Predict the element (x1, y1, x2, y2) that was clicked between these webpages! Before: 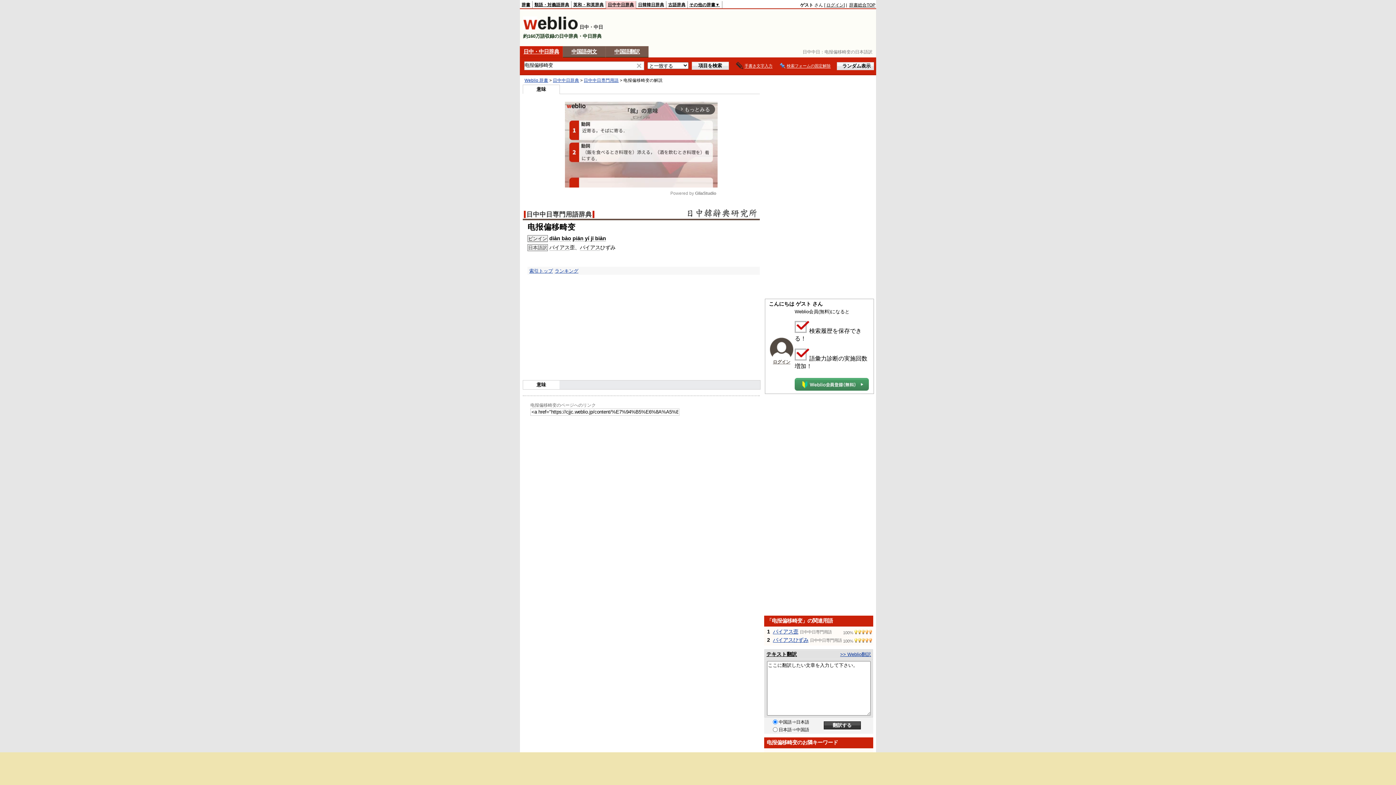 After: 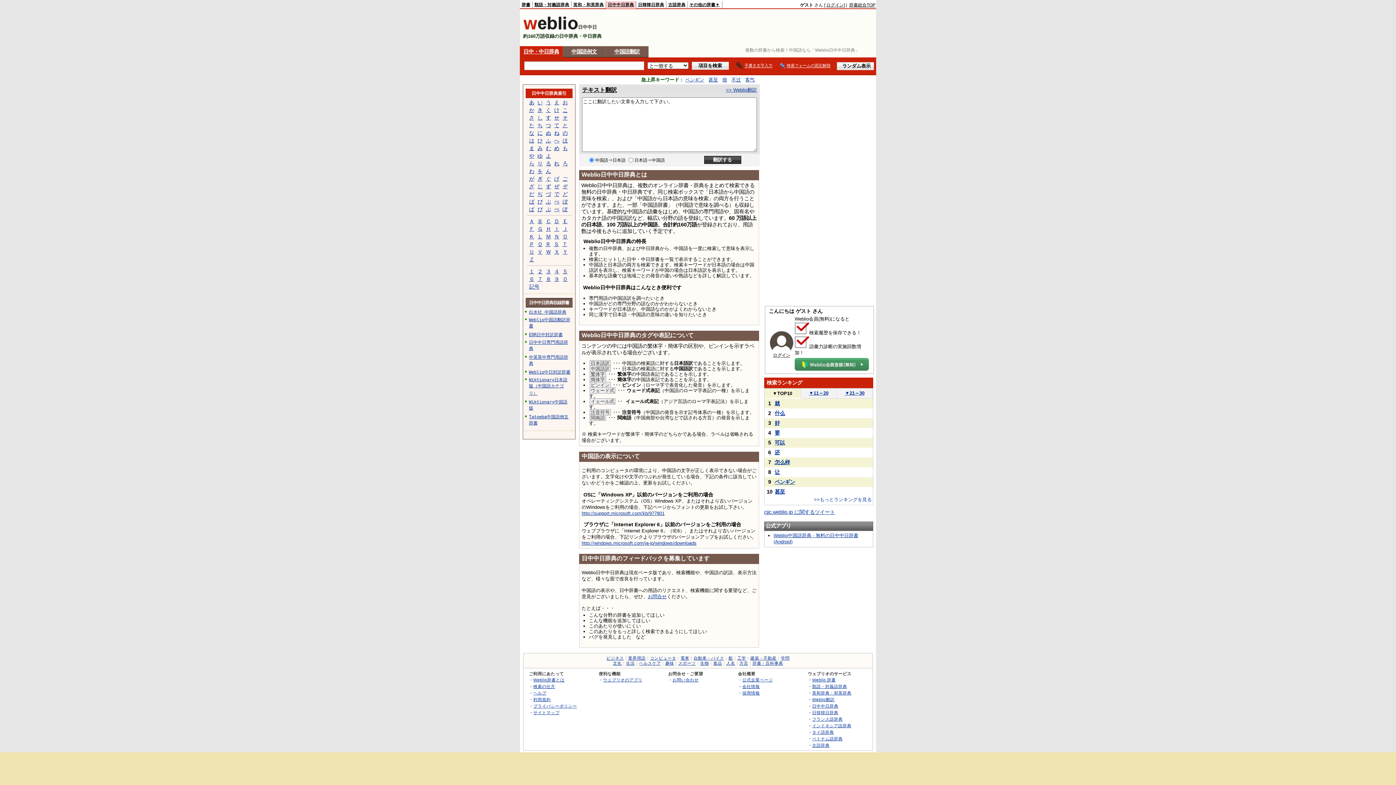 Action: bbox: (523, 48, 559, 54) label: 日中・中日辞典